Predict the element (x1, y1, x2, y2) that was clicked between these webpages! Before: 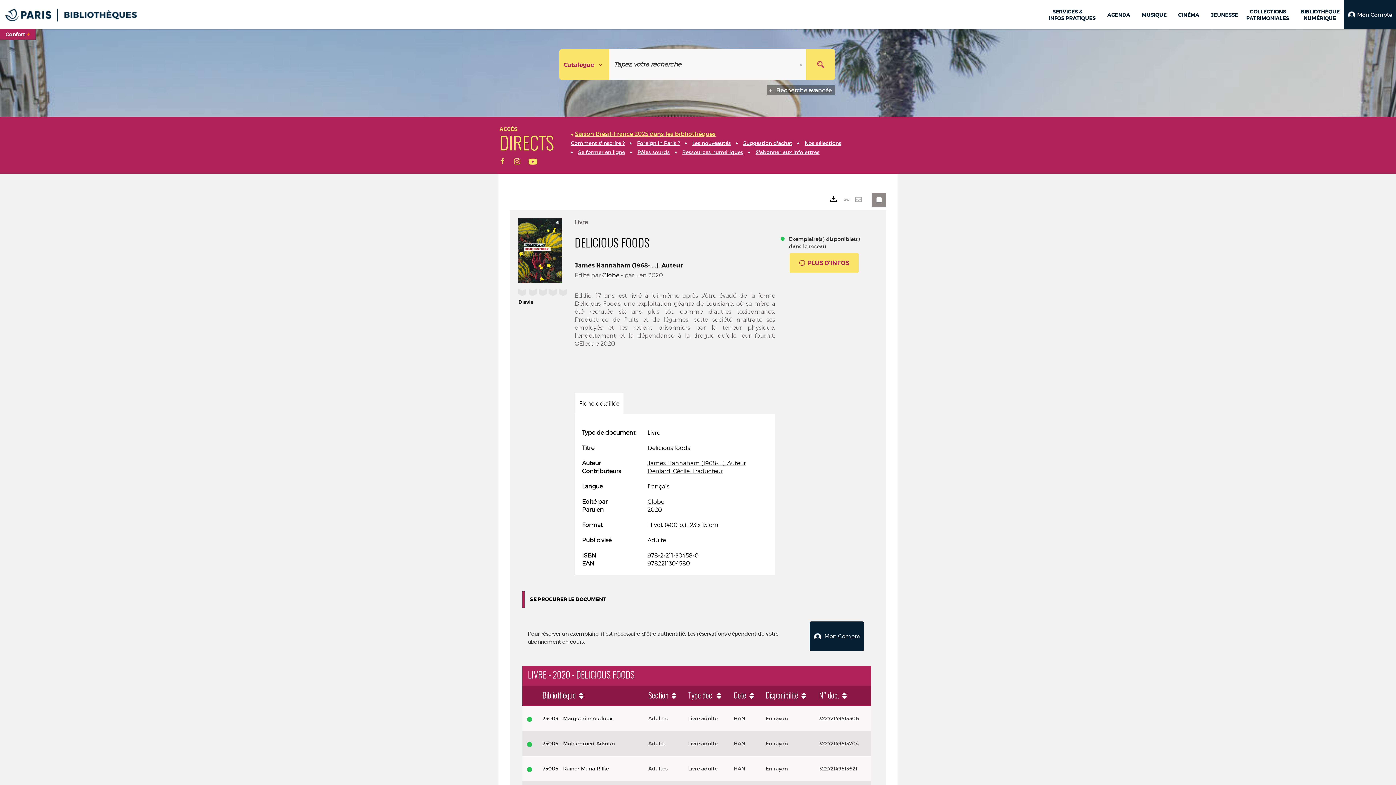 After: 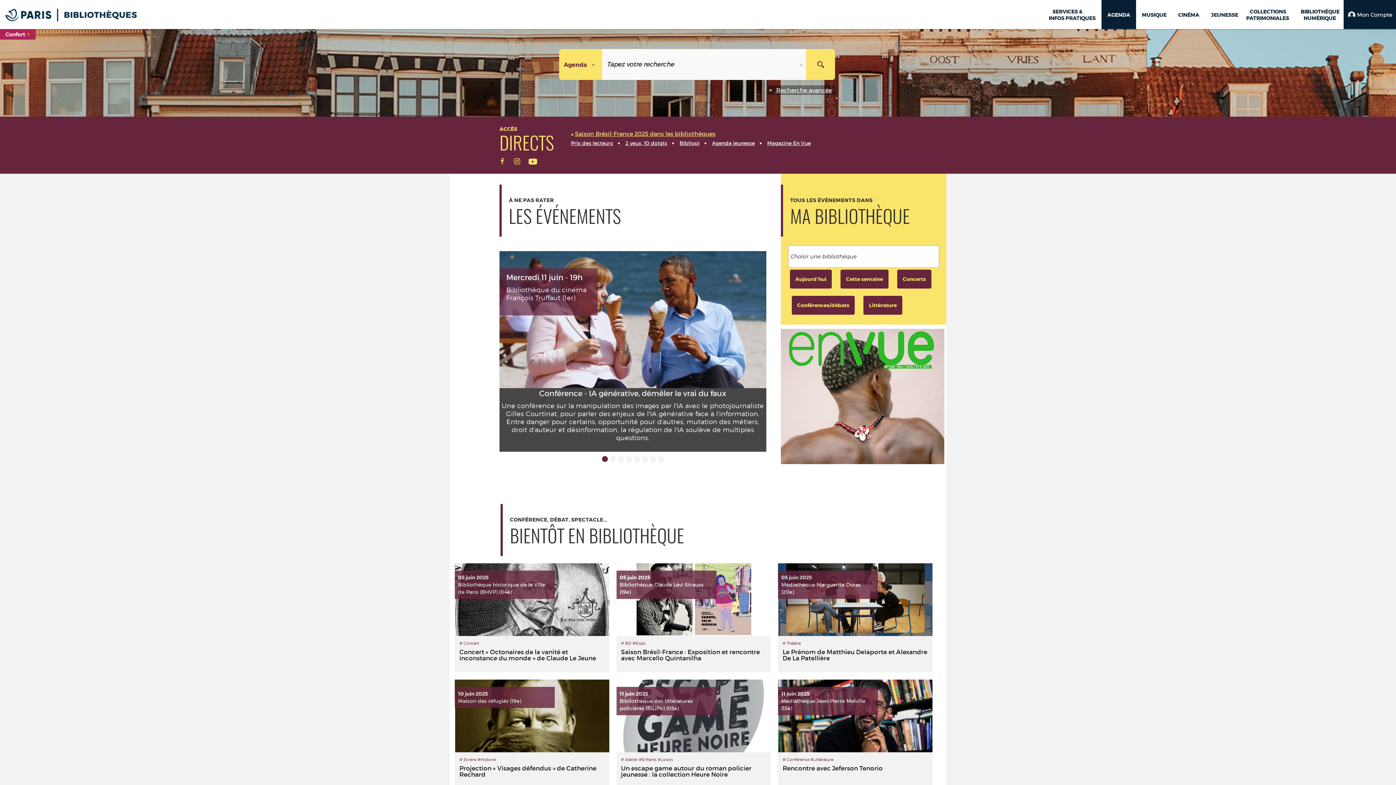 Action: bbox: (1104, 8, 1134, 21) label: AGENDA